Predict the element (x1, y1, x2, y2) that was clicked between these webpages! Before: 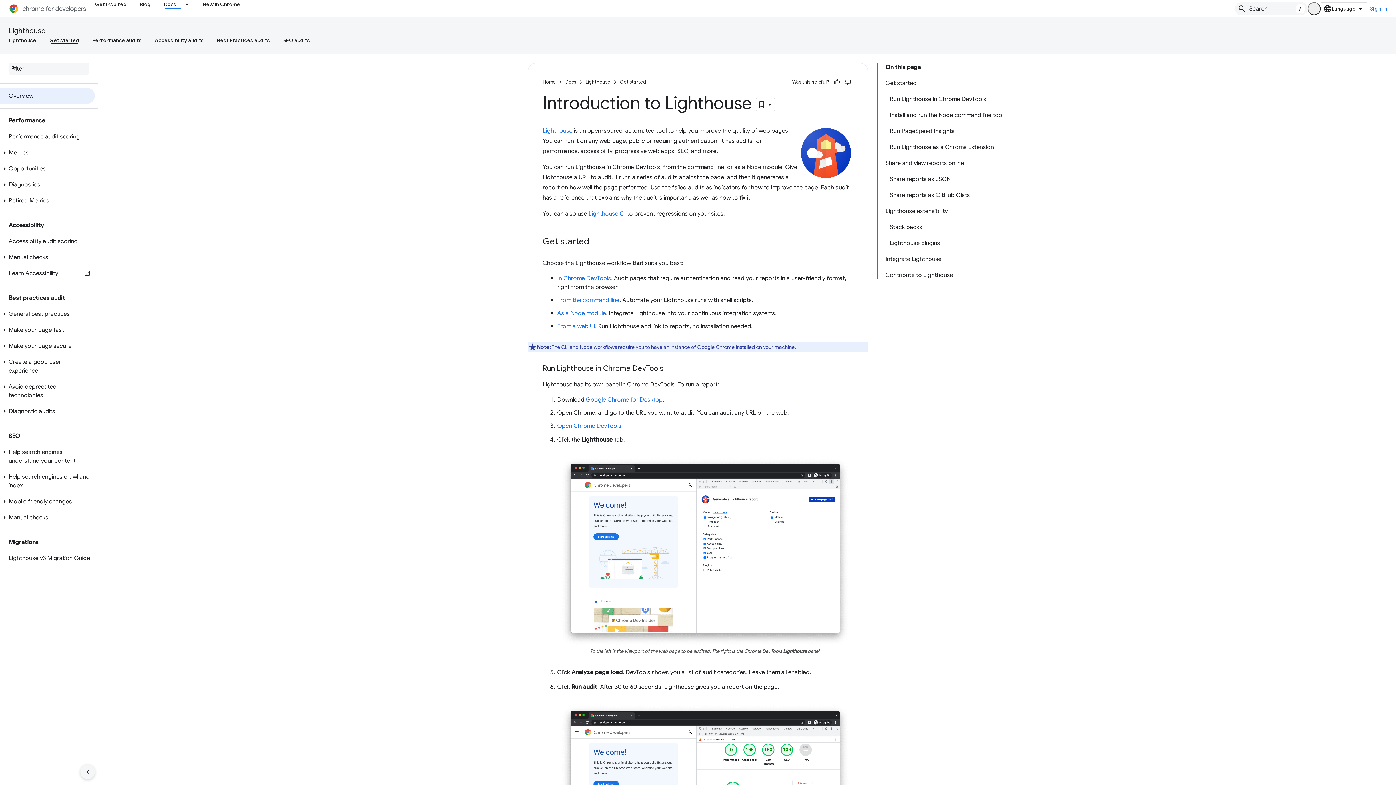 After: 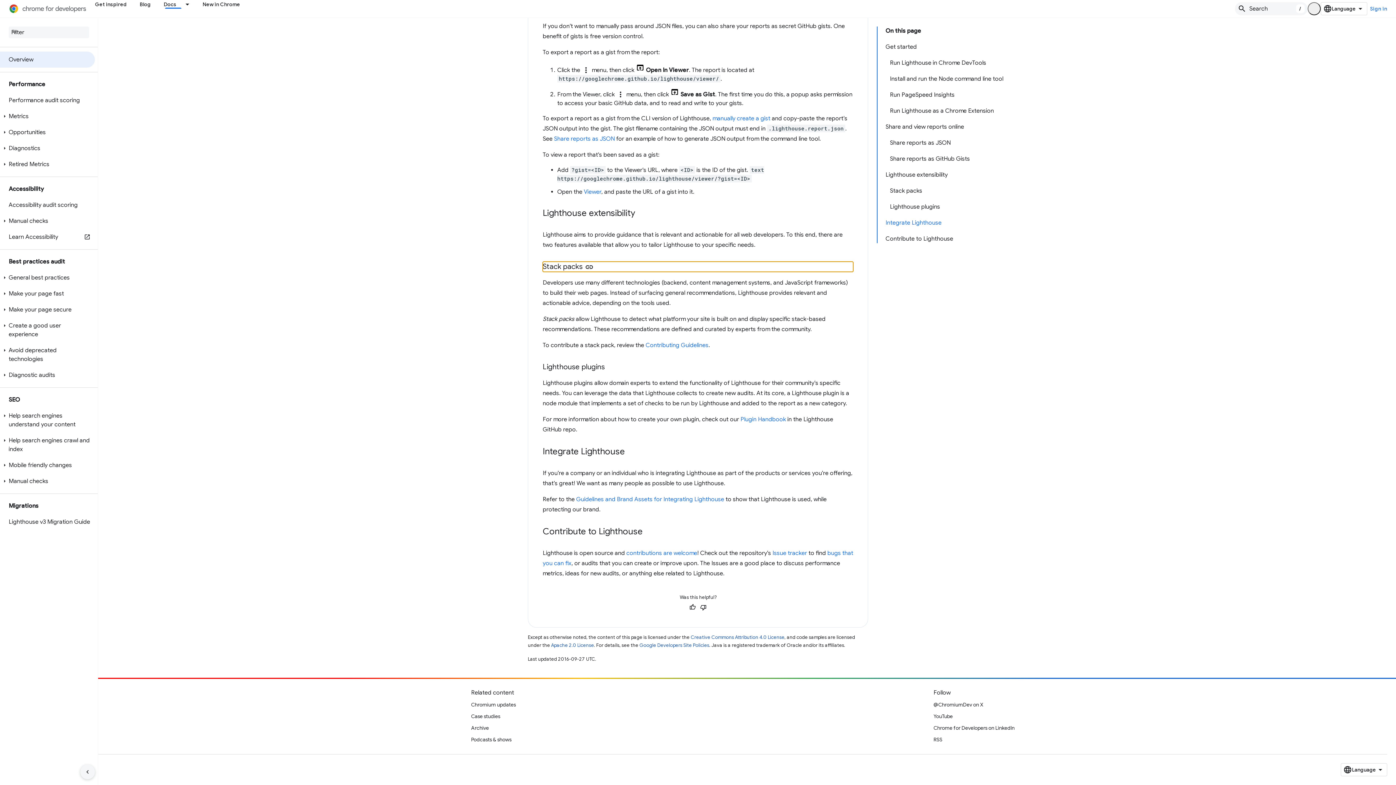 Action: label: Stack packs bbox: (886, 219, 1007, 235)